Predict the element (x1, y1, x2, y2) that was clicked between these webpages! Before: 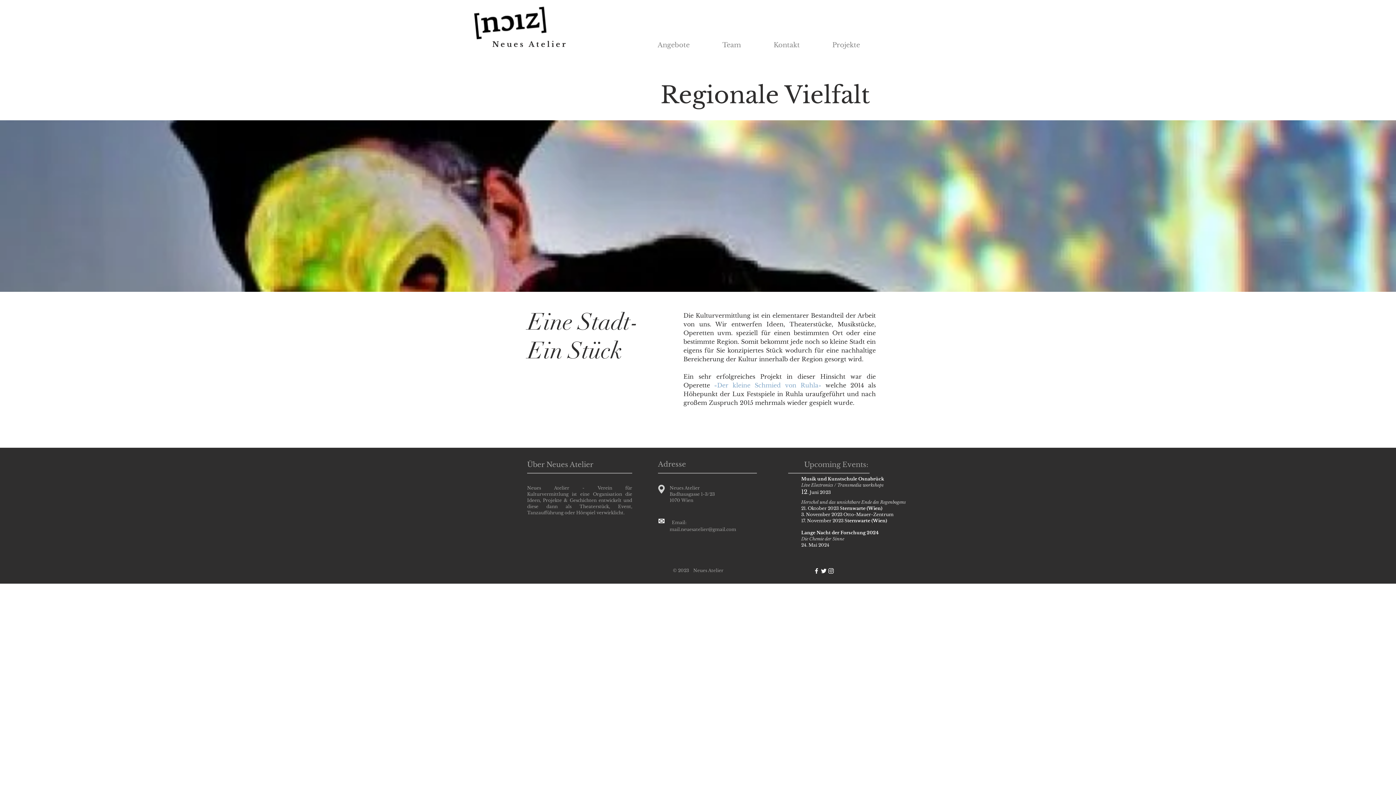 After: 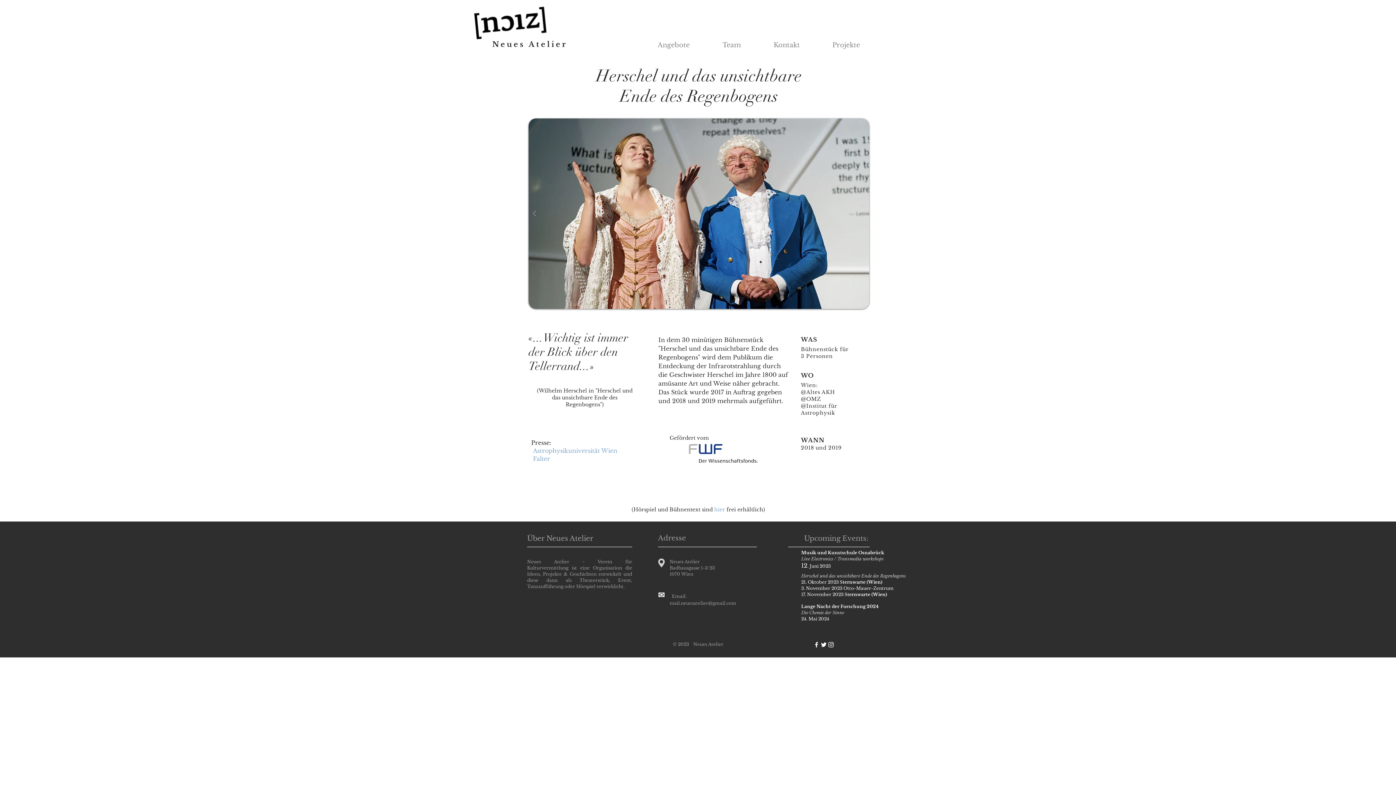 Action: bbox: (801, 499, 906, 505) label: Herschel und das unsichtbare Ende des Regenbogens